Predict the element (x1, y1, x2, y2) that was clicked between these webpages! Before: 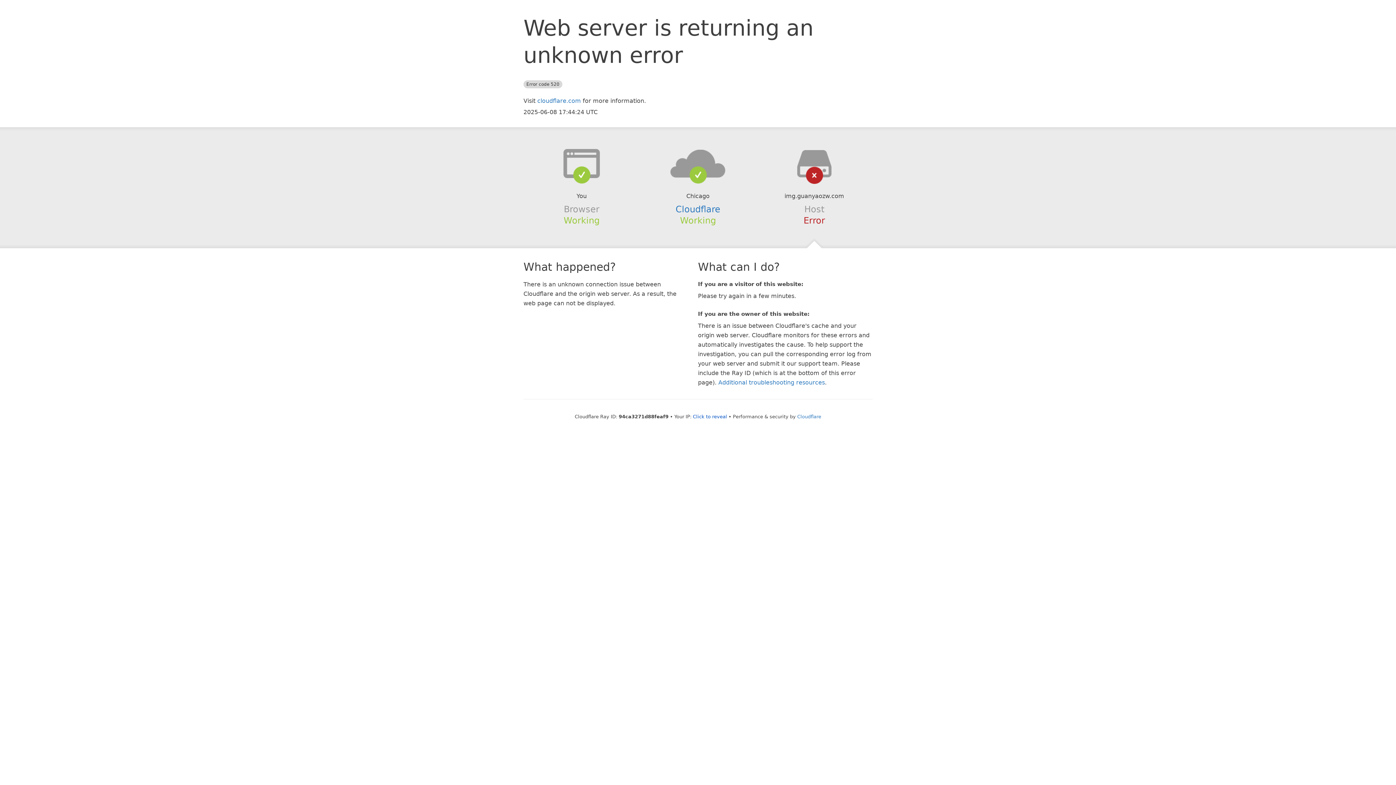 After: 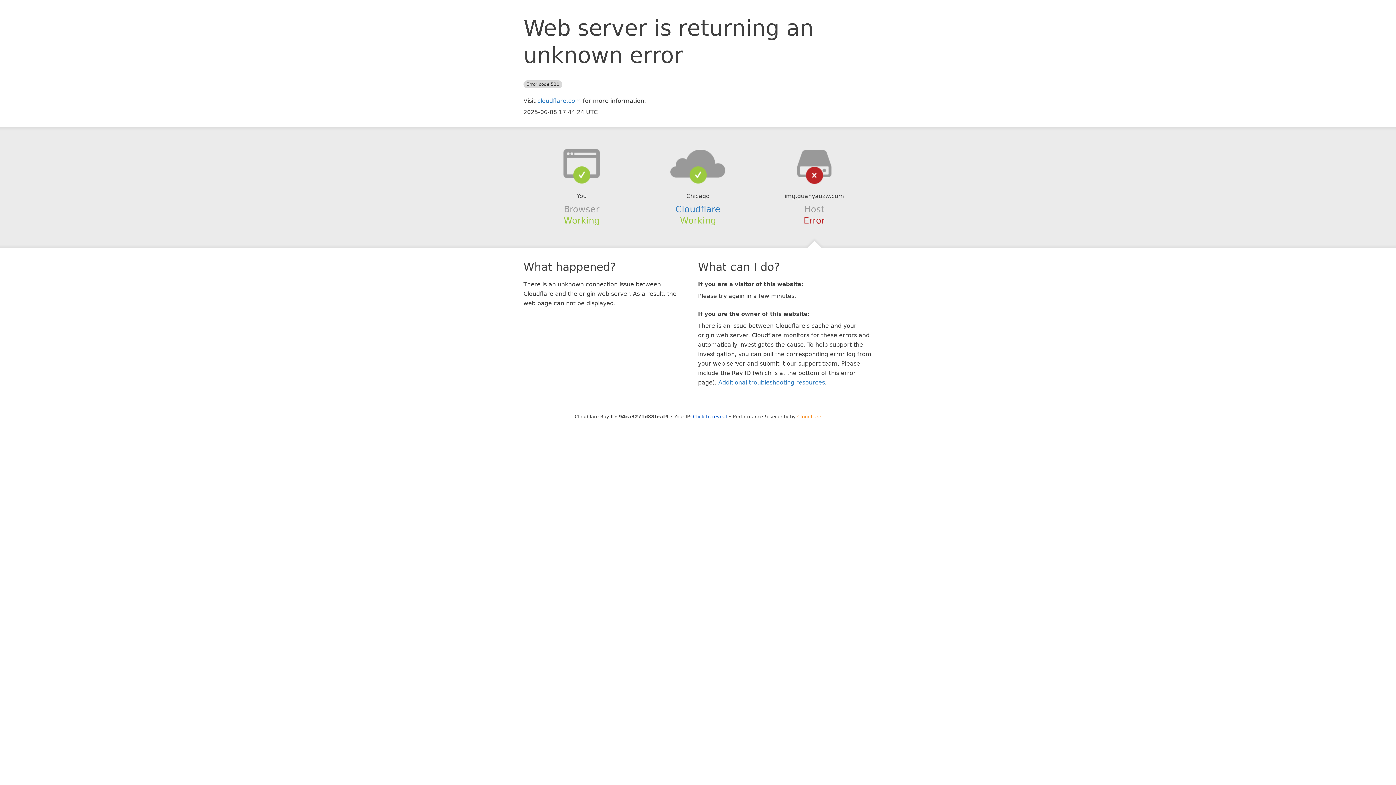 Action: label: Cloudflare bbox: (797, 414, 821, 419)